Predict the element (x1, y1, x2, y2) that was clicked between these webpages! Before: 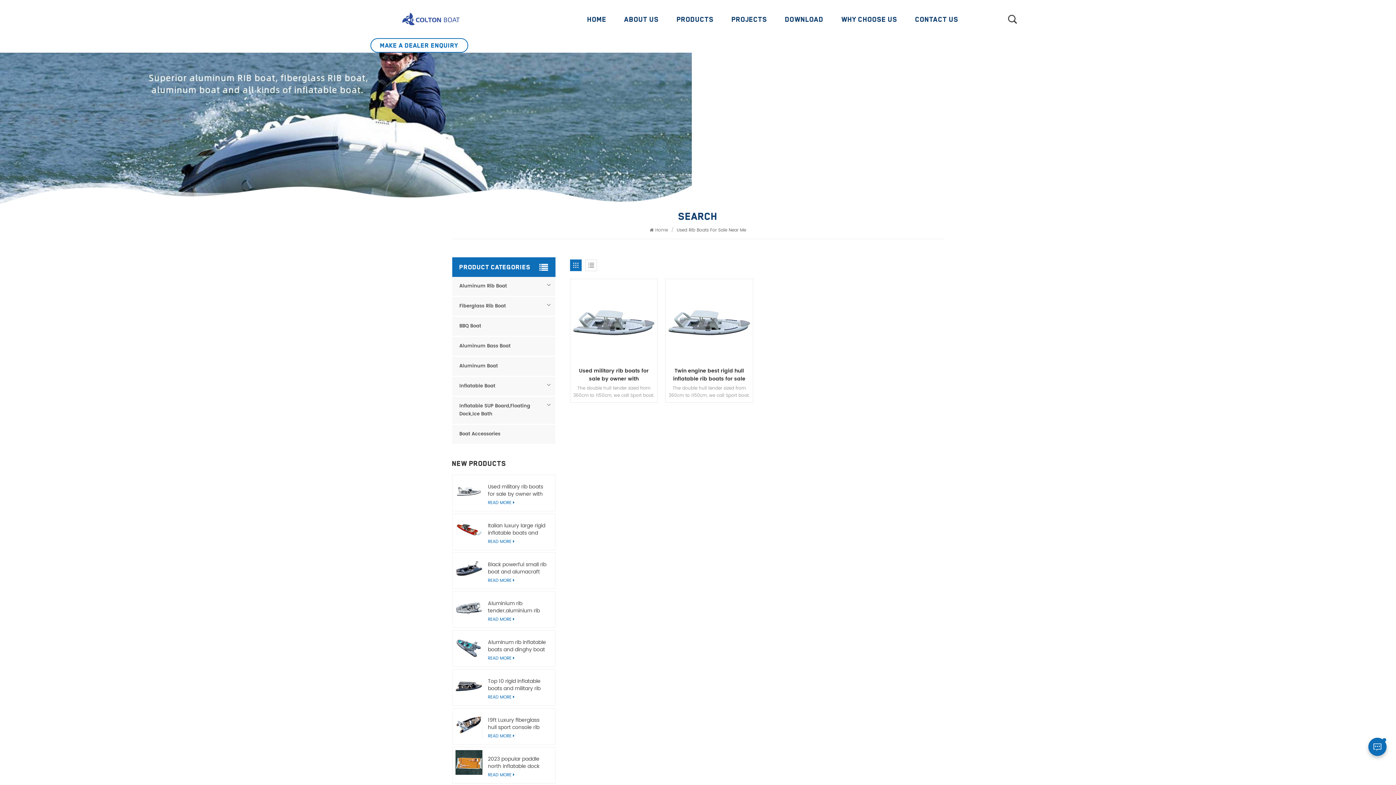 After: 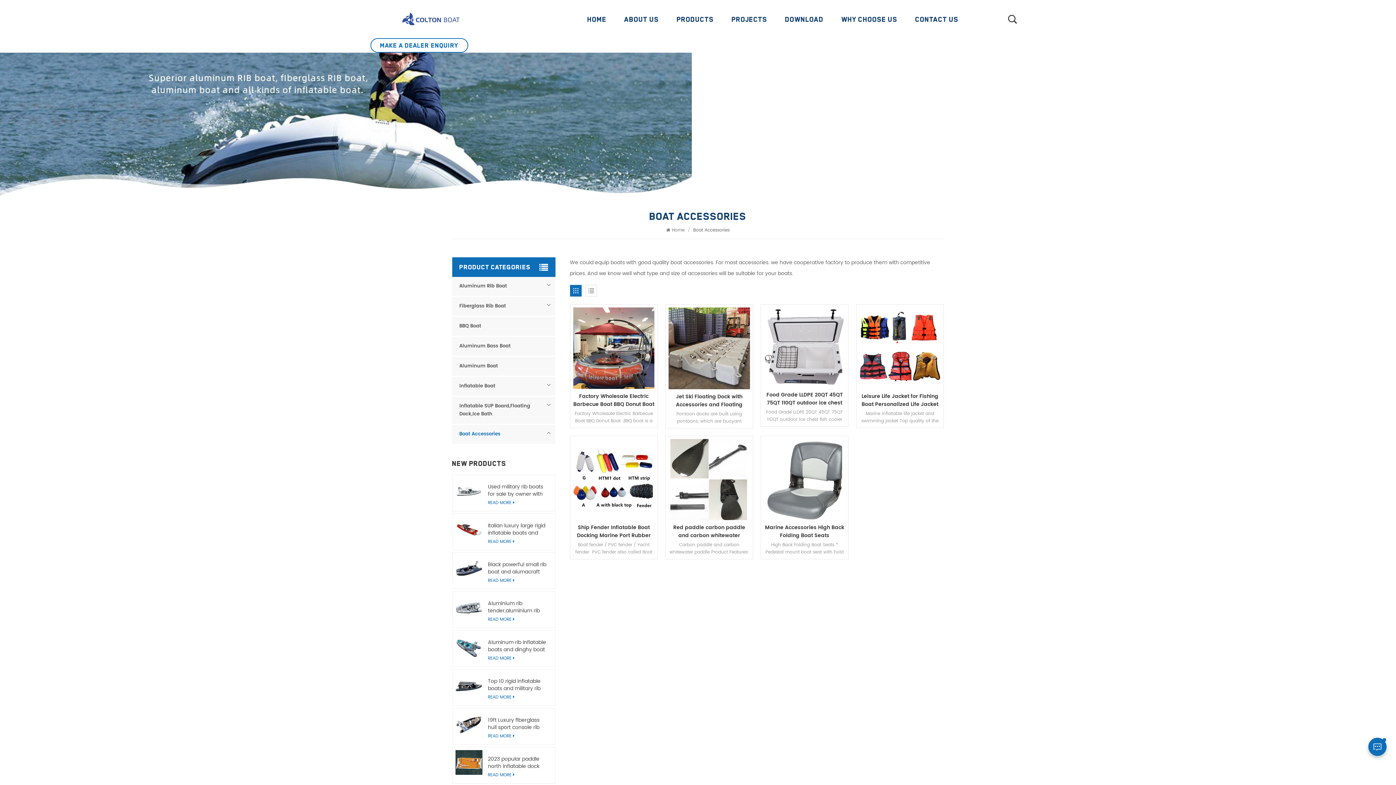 Action: bbox: (452, 425, 555, 444) label: Boat Accessories